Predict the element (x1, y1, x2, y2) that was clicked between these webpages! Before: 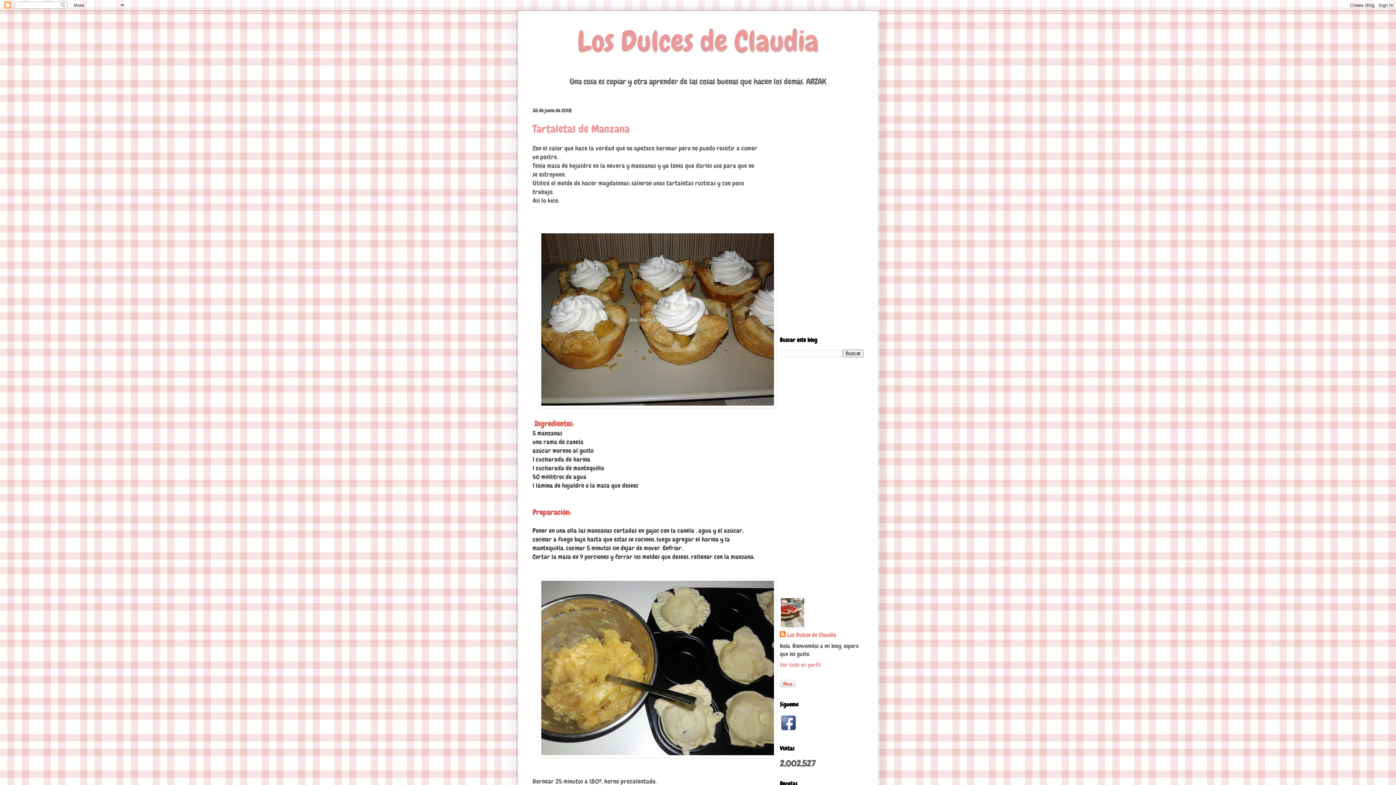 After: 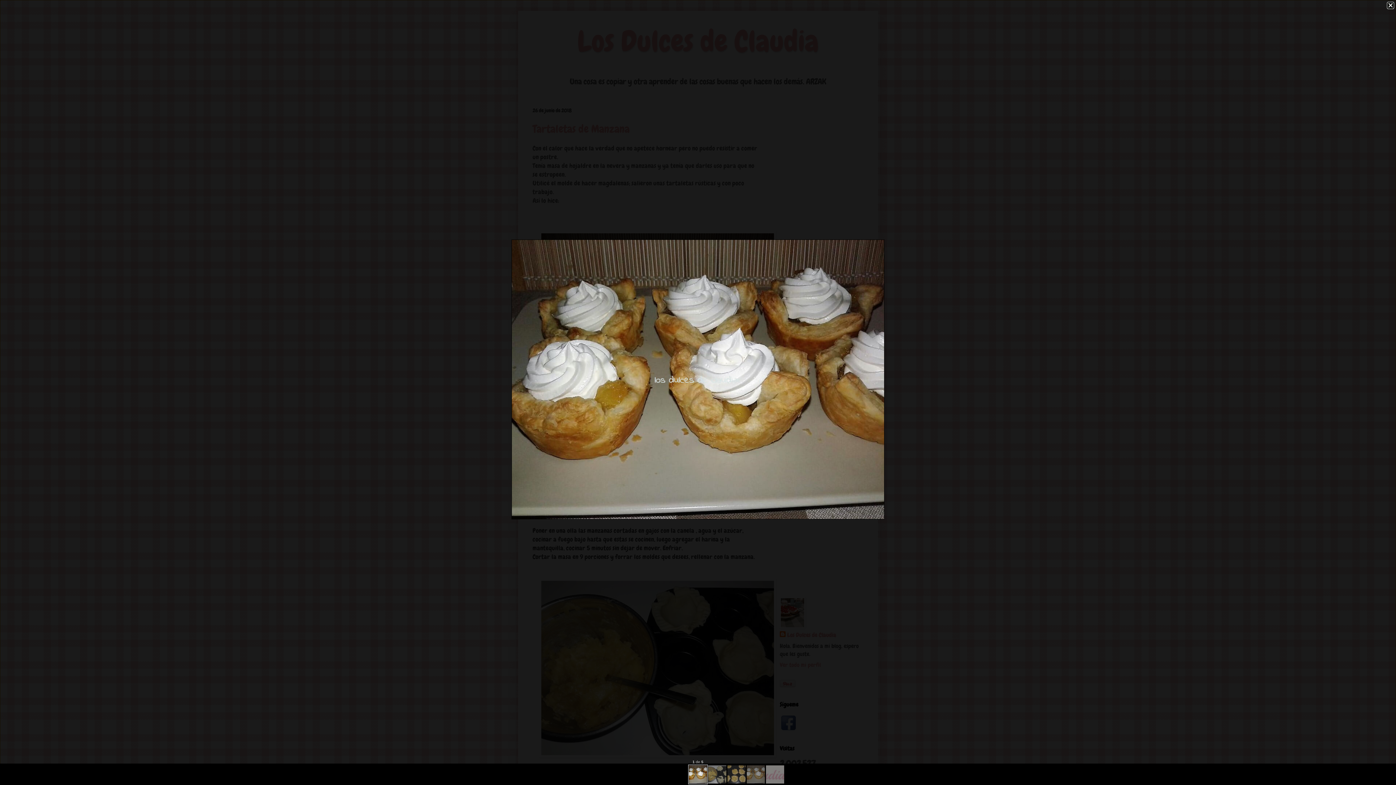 Action: bbox: (539, 401, 776, 409)